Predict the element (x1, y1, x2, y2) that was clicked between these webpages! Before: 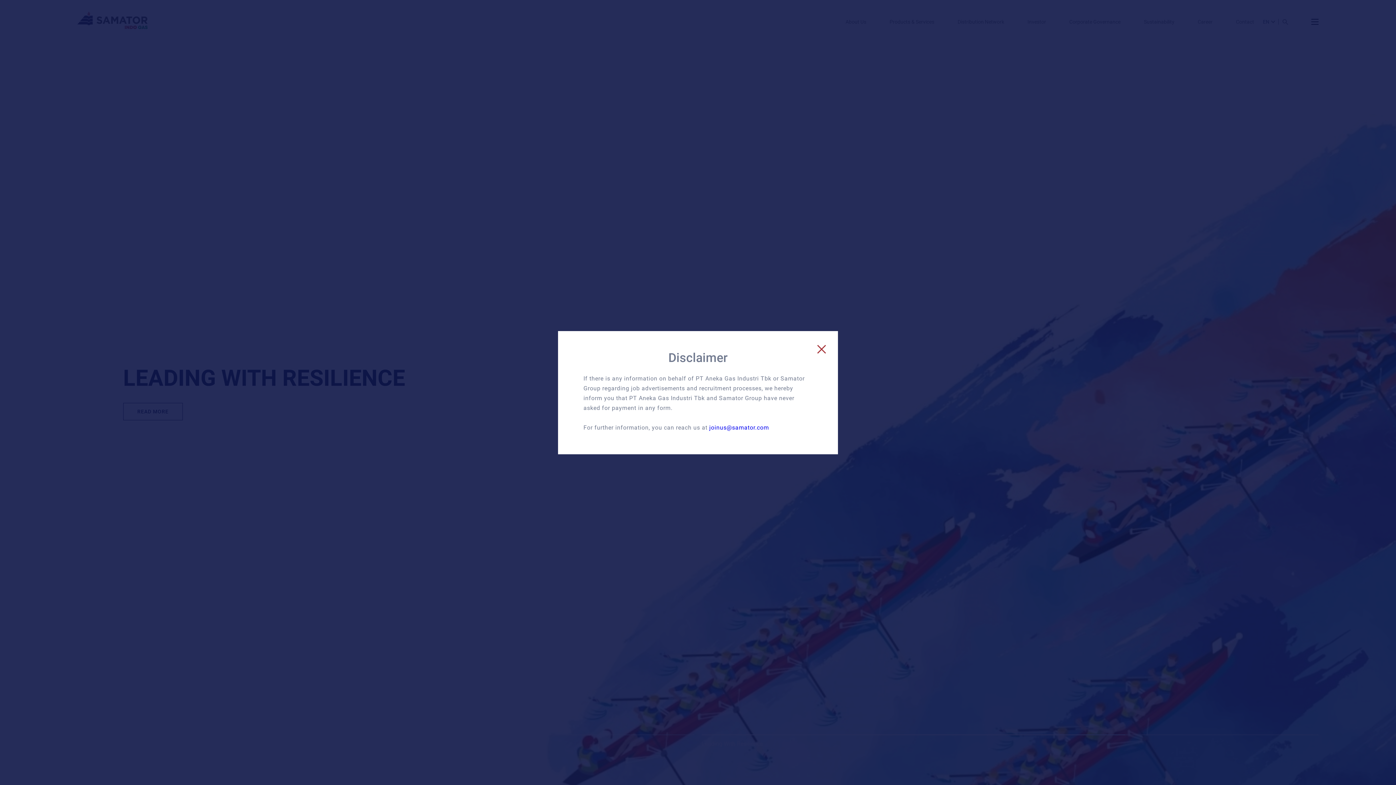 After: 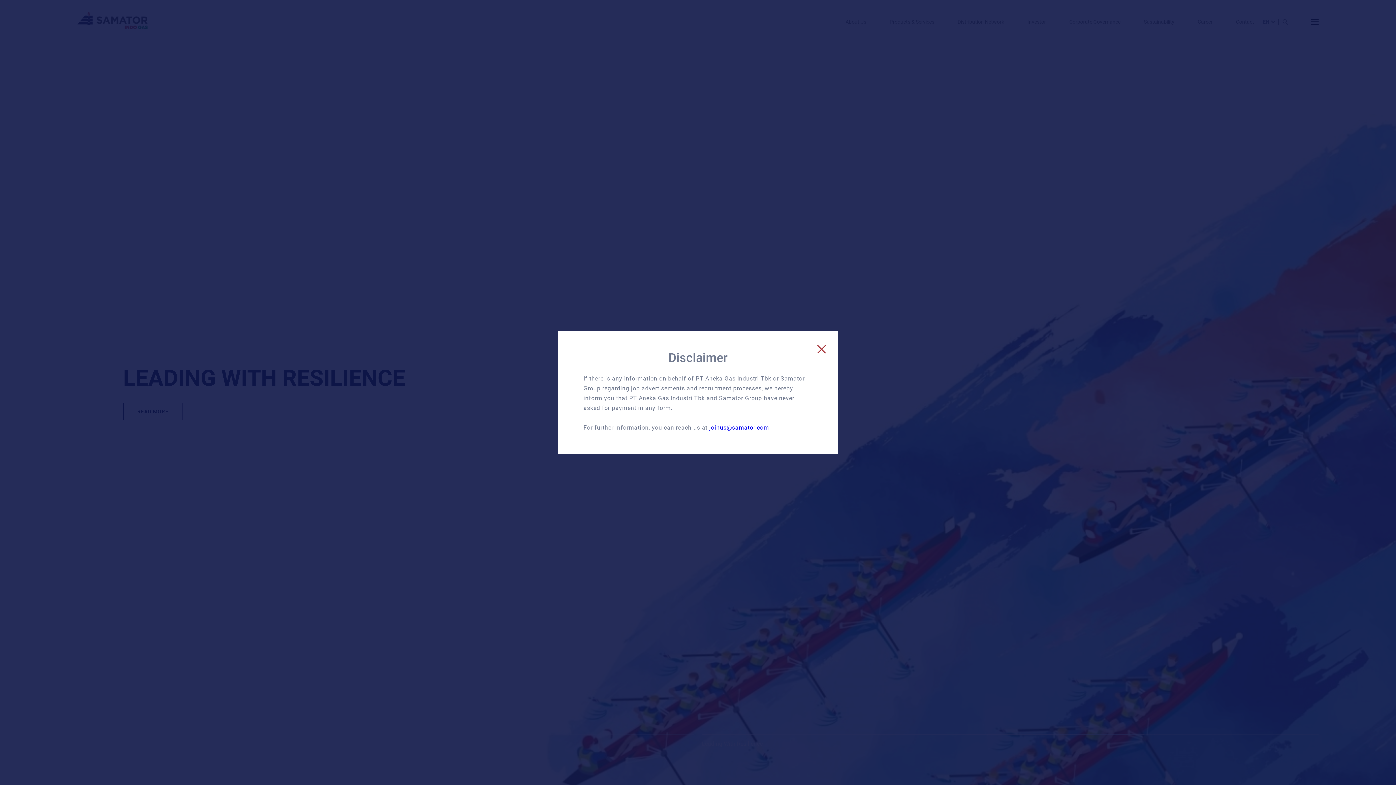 Action: bbox: (709, 424, 769, 431) label: joinus@samator.com